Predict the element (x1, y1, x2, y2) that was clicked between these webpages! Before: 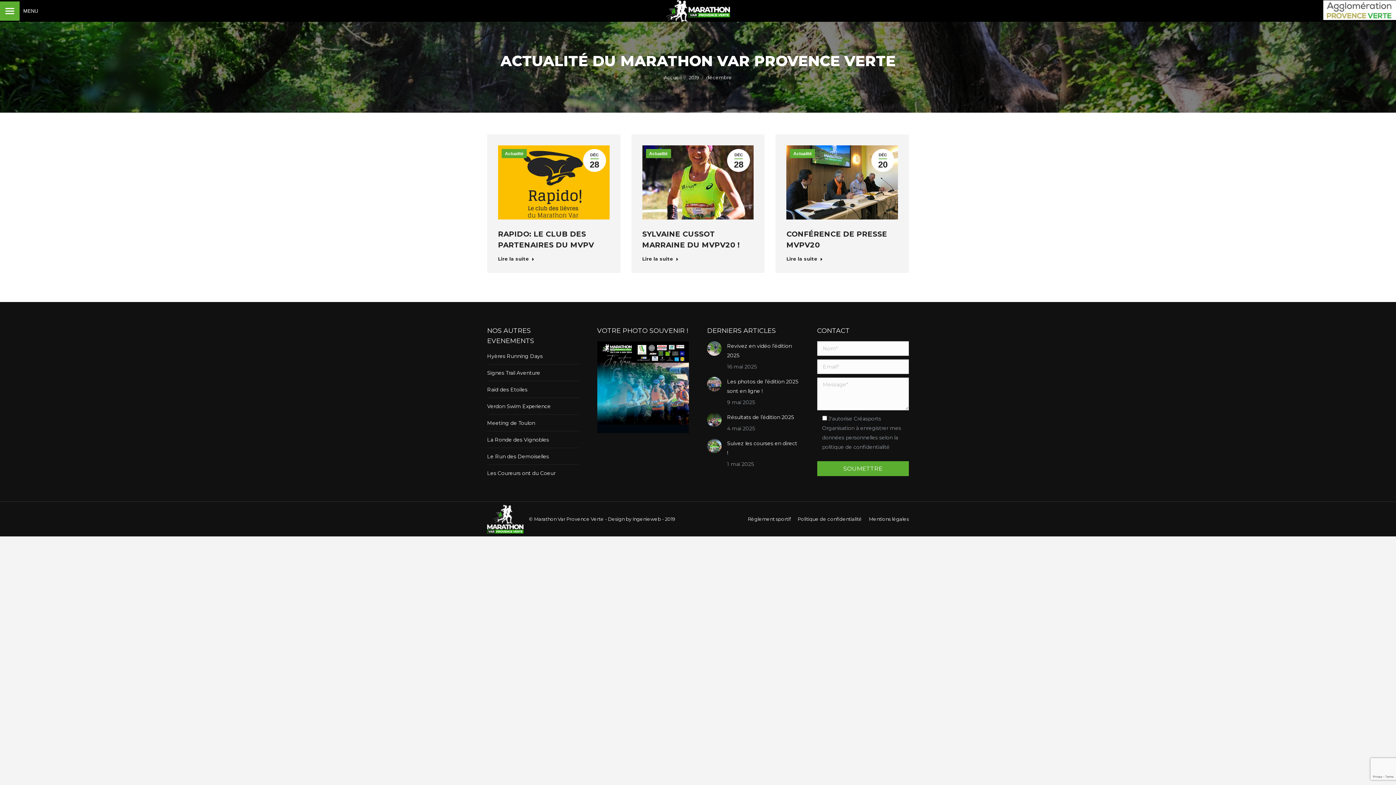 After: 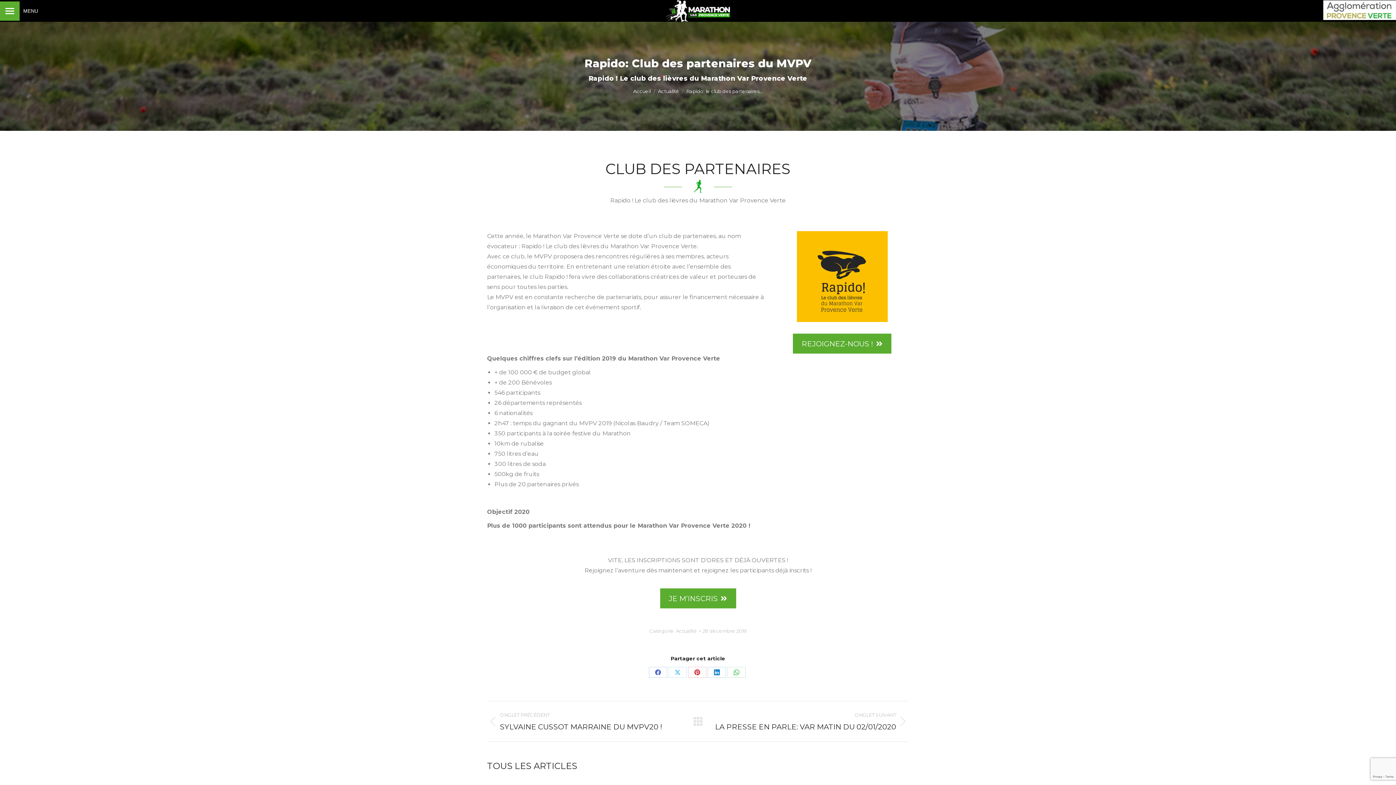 Action: label: Read more about Rapido: le club des partenaires du MVPV bbox: (498, 256, 534, 265)